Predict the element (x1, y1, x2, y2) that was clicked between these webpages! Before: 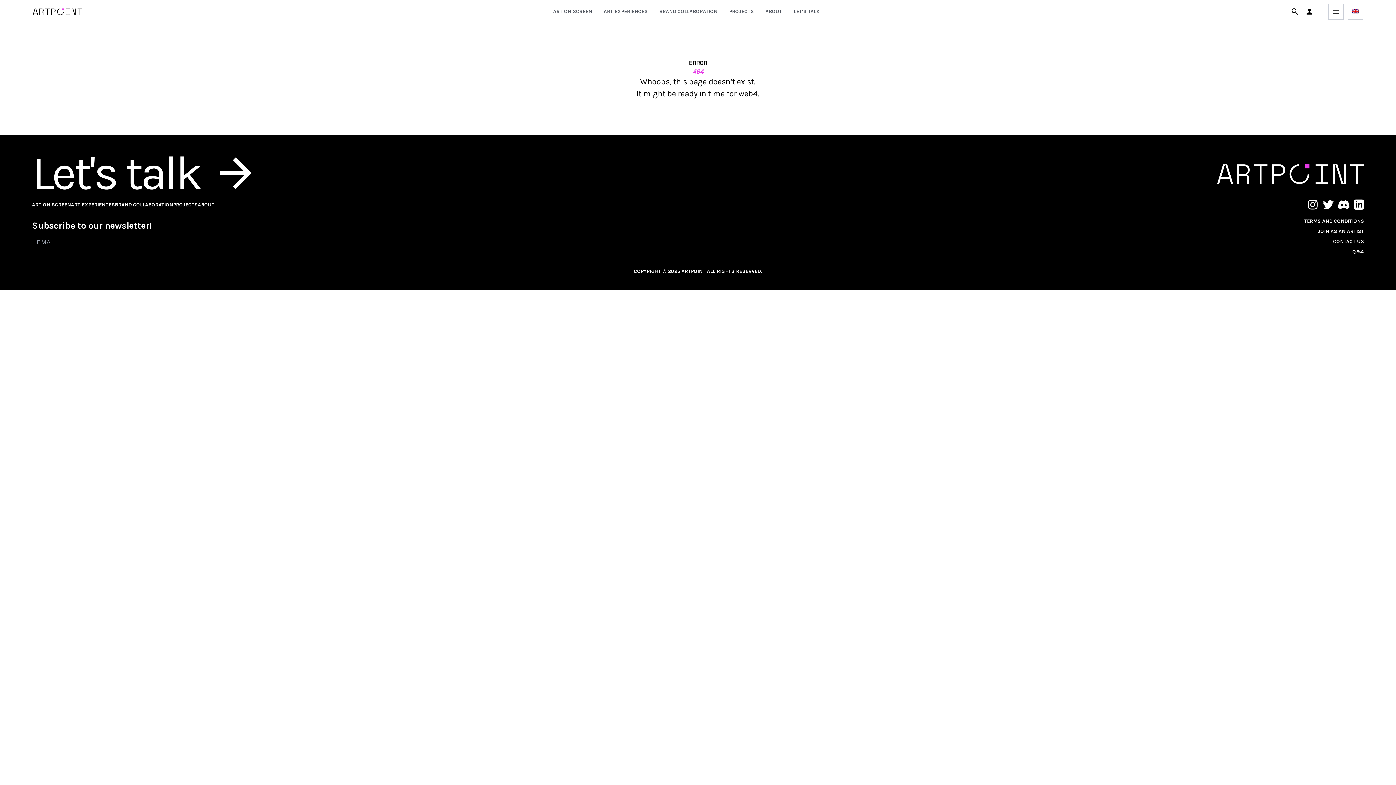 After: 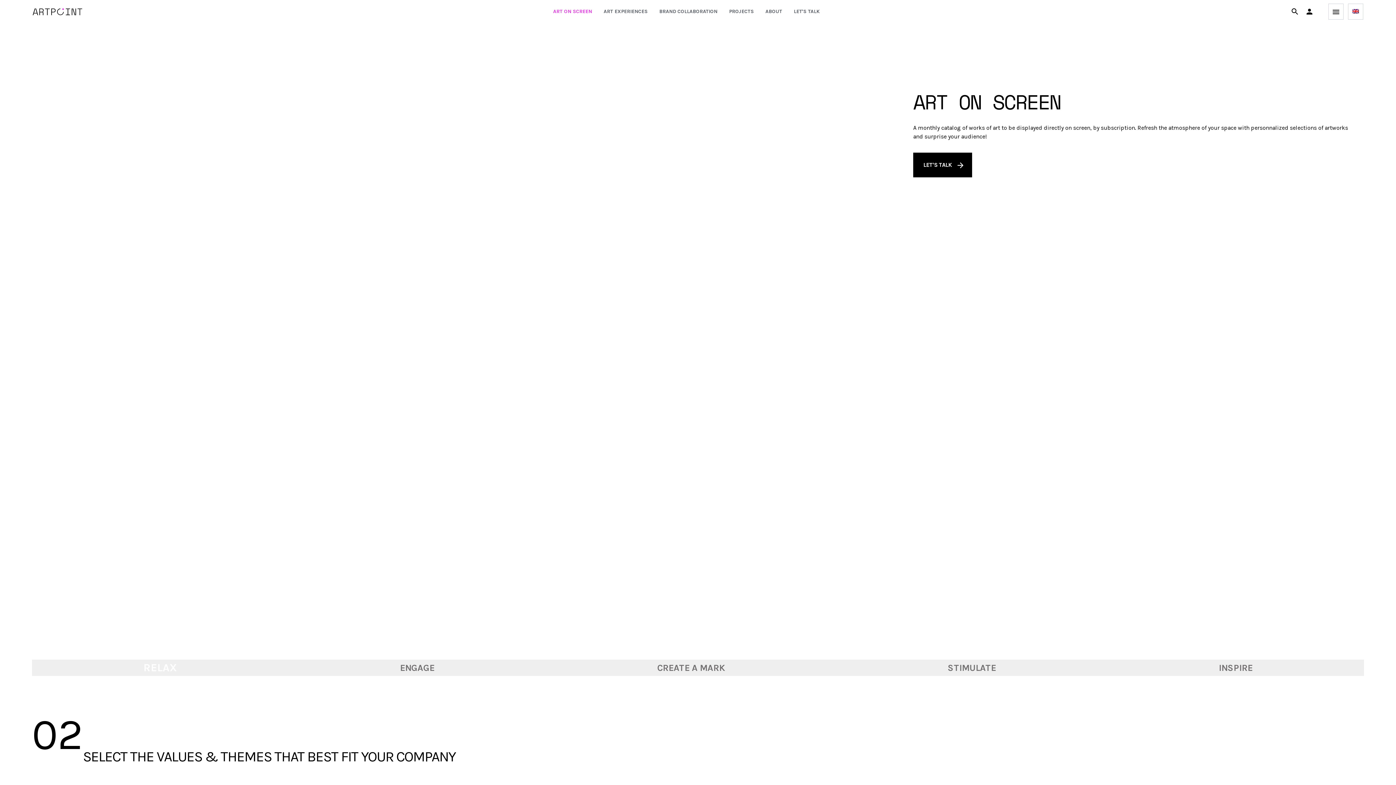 Action: bbox: (550, 5, 595, 18) label: ART ON SCREEN